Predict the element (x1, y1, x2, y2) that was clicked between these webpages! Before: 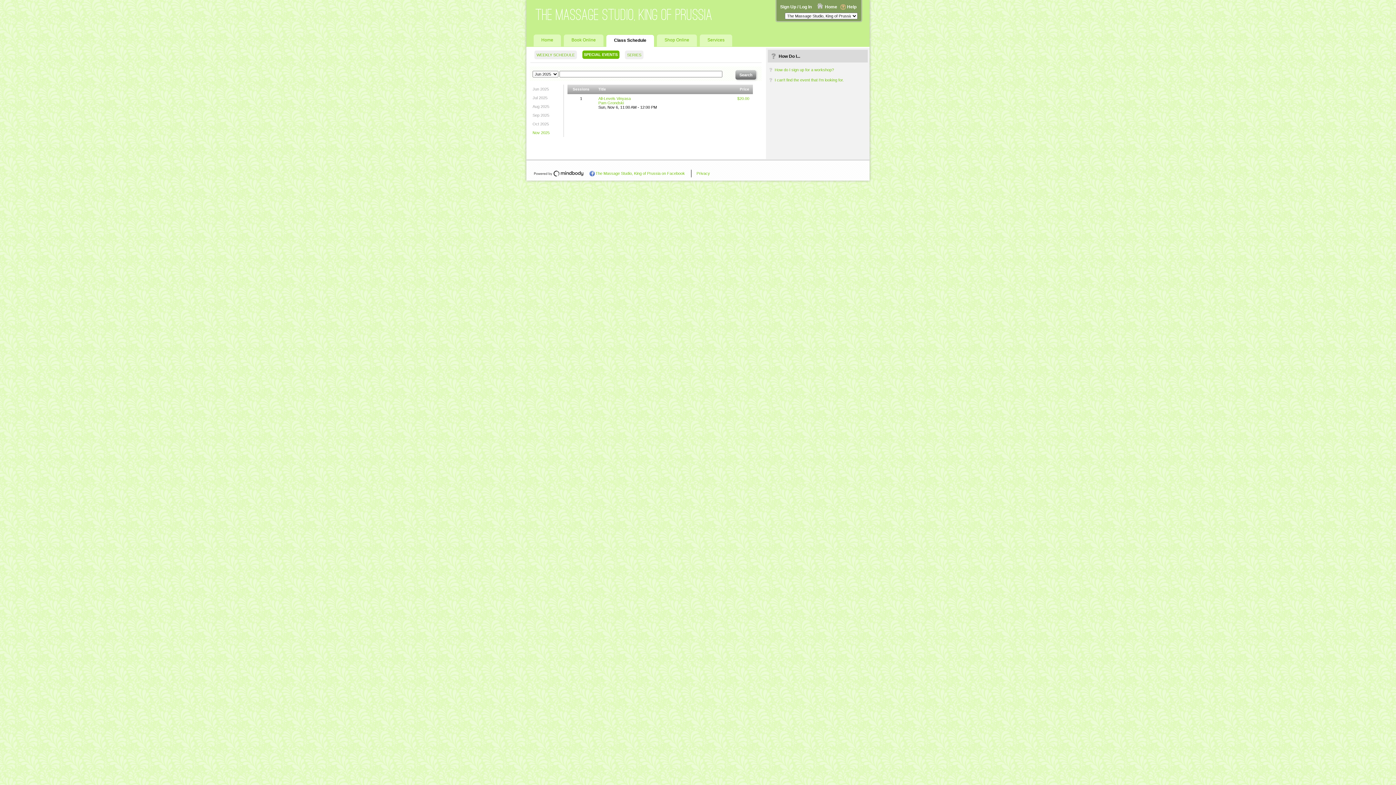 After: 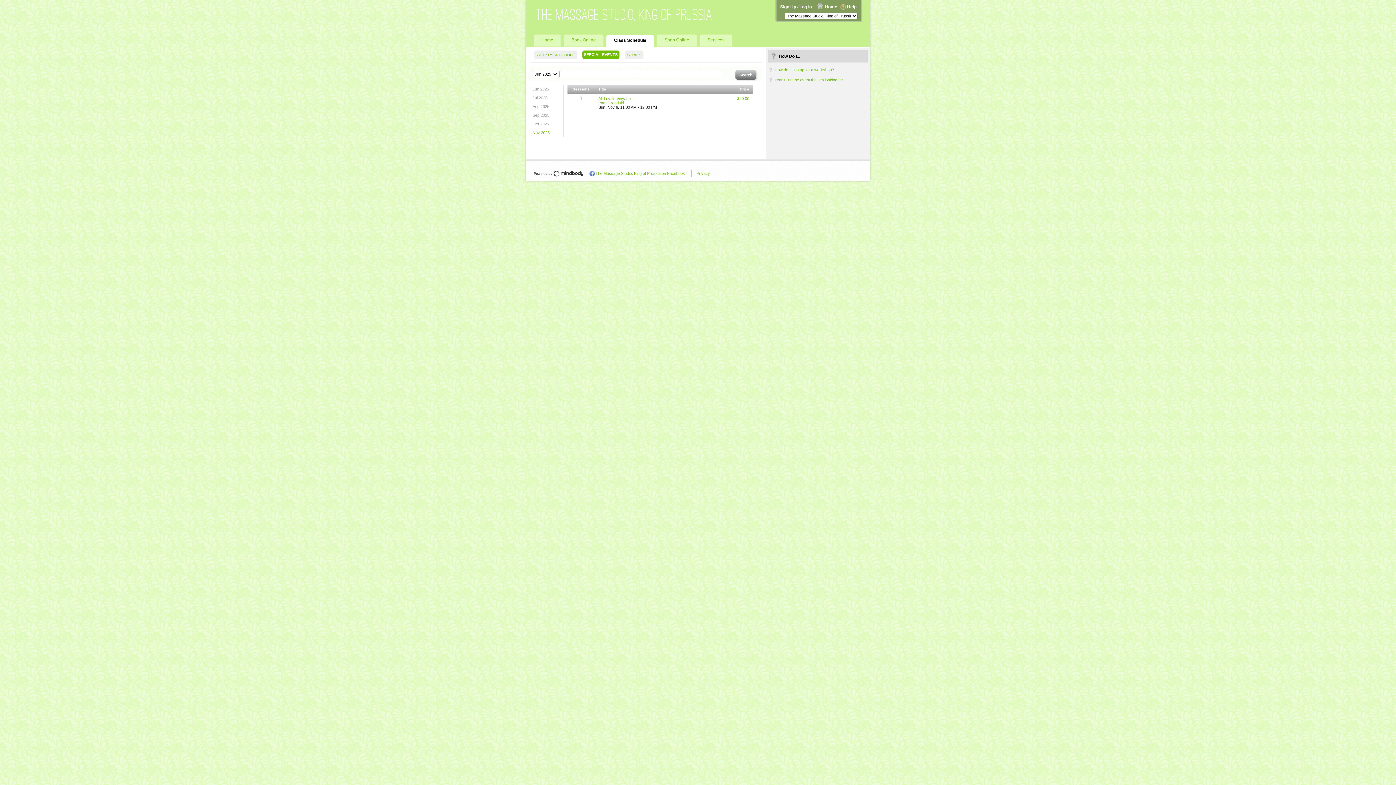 Action: bbox: (598, 87, 606, 91) label: Title